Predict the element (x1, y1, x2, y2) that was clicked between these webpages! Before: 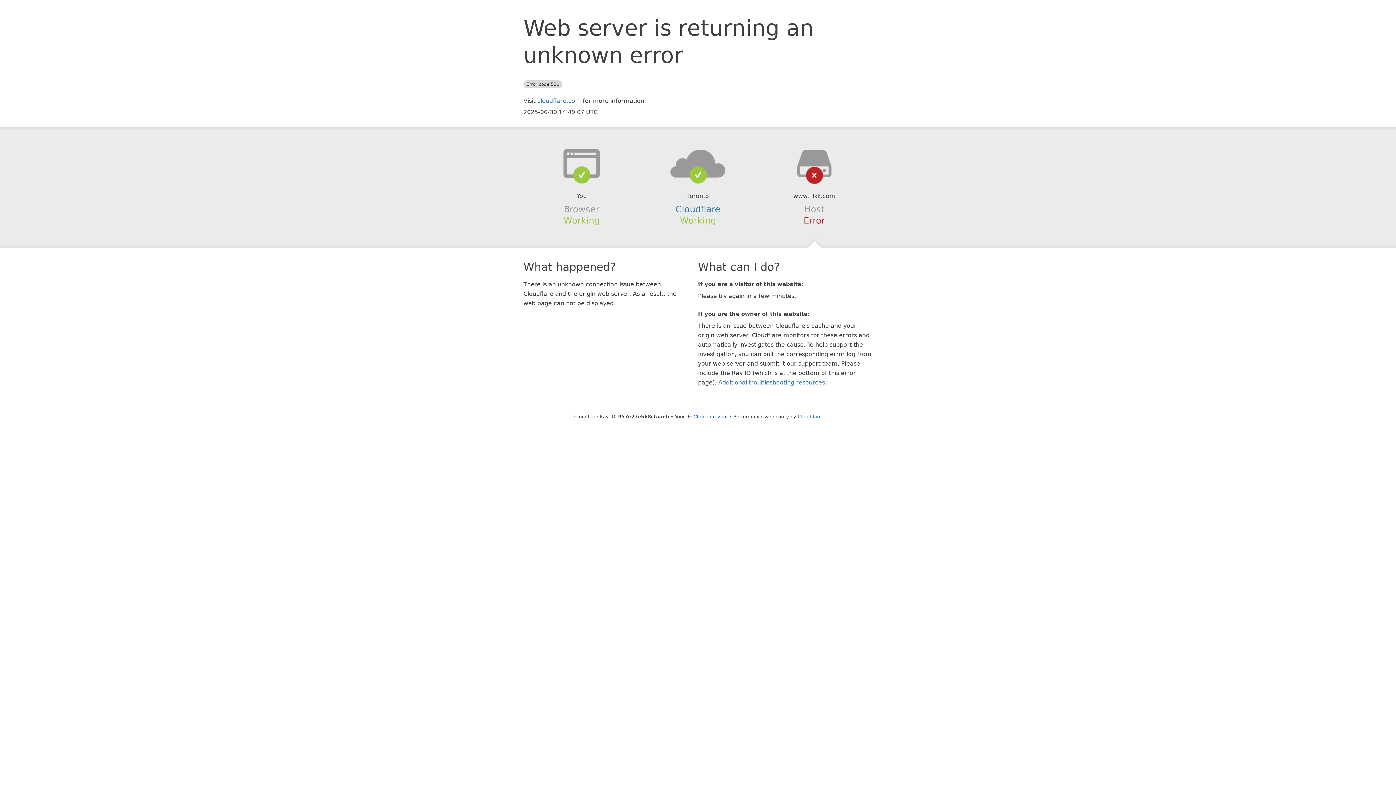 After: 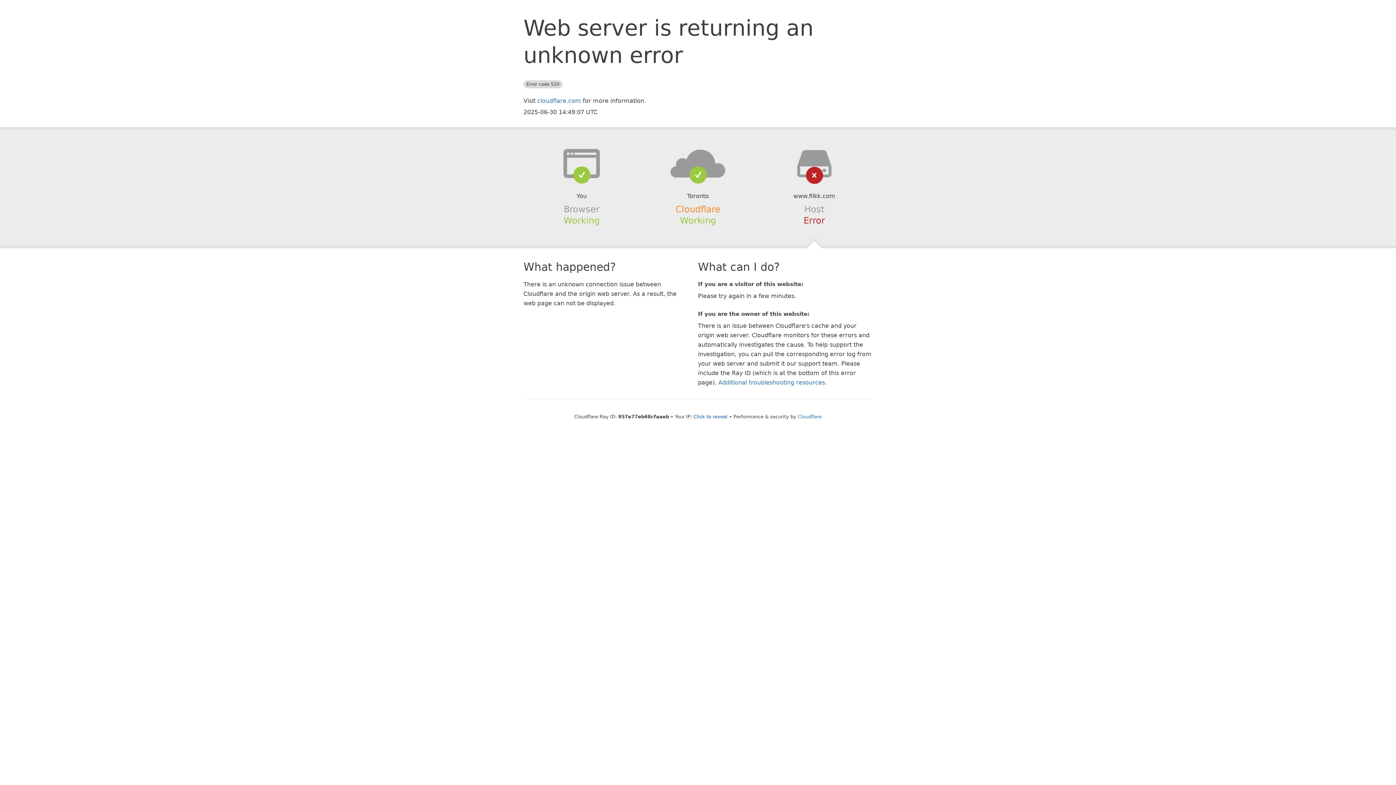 Action: label: Cloudflare bbox: (675, 204, 720, 214)